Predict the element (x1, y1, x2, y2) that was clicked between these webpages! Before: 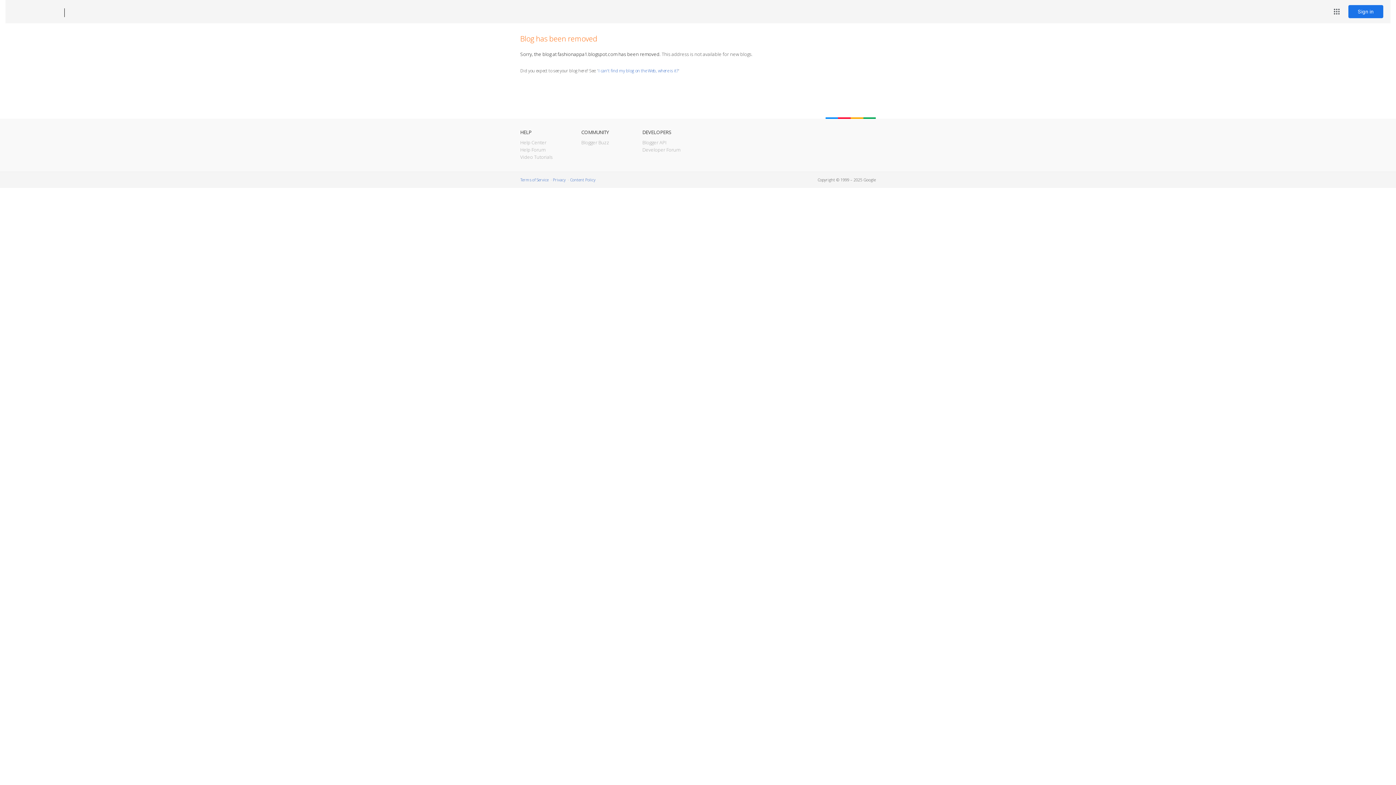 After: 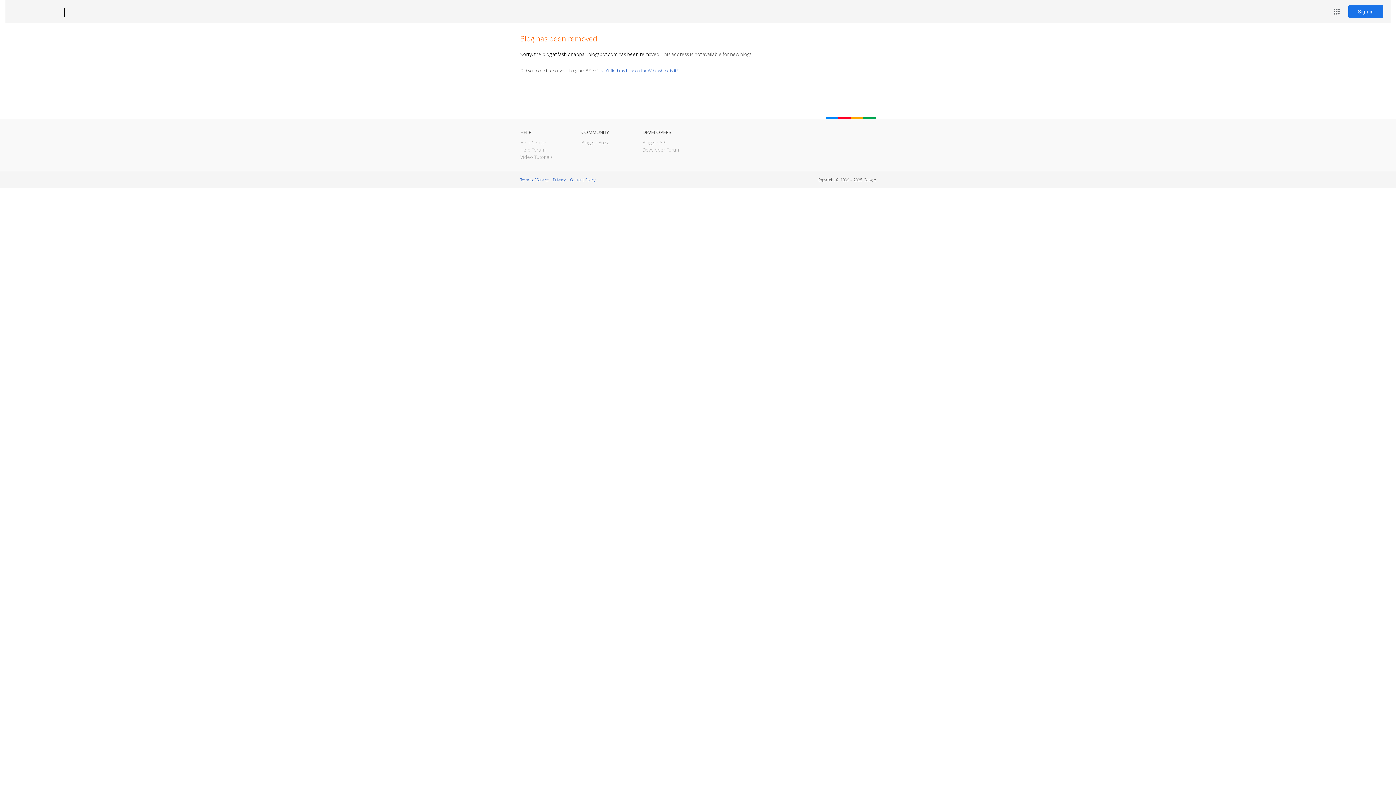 Action: label: Blogger bbox: (12, 7, 53, 17)